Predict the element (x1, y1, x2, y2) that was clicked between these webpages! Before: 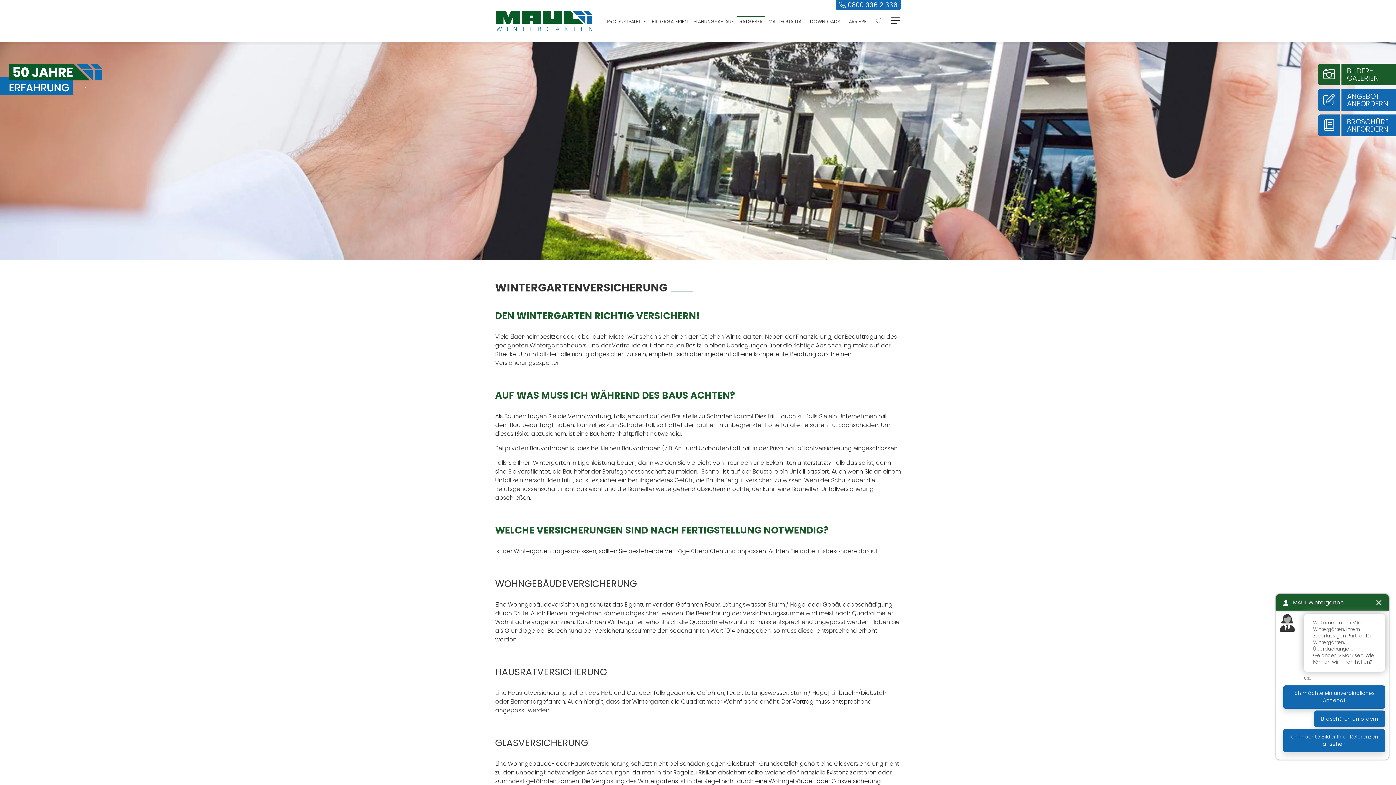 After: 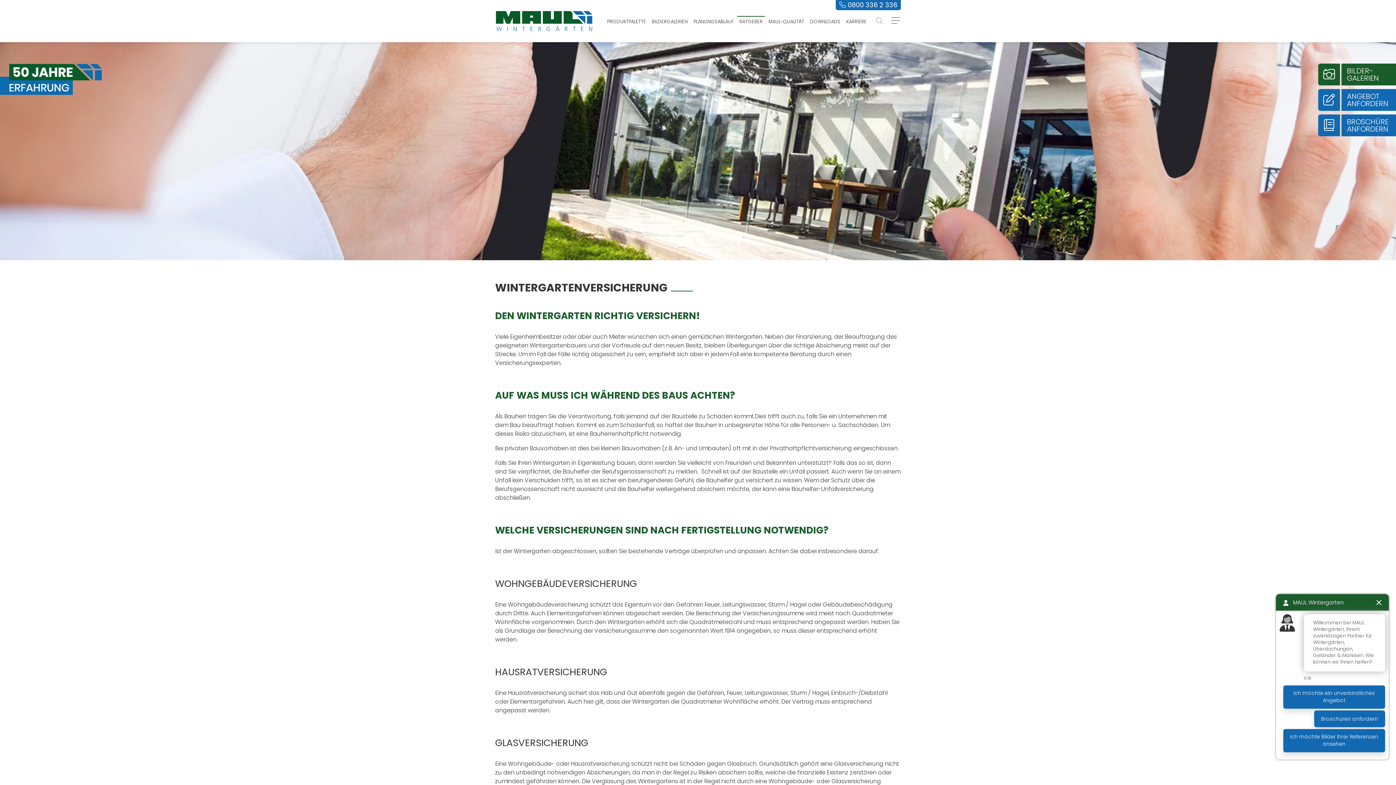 Action: bbox: (836, 0, 901, 10) label:  0800 336 2 336